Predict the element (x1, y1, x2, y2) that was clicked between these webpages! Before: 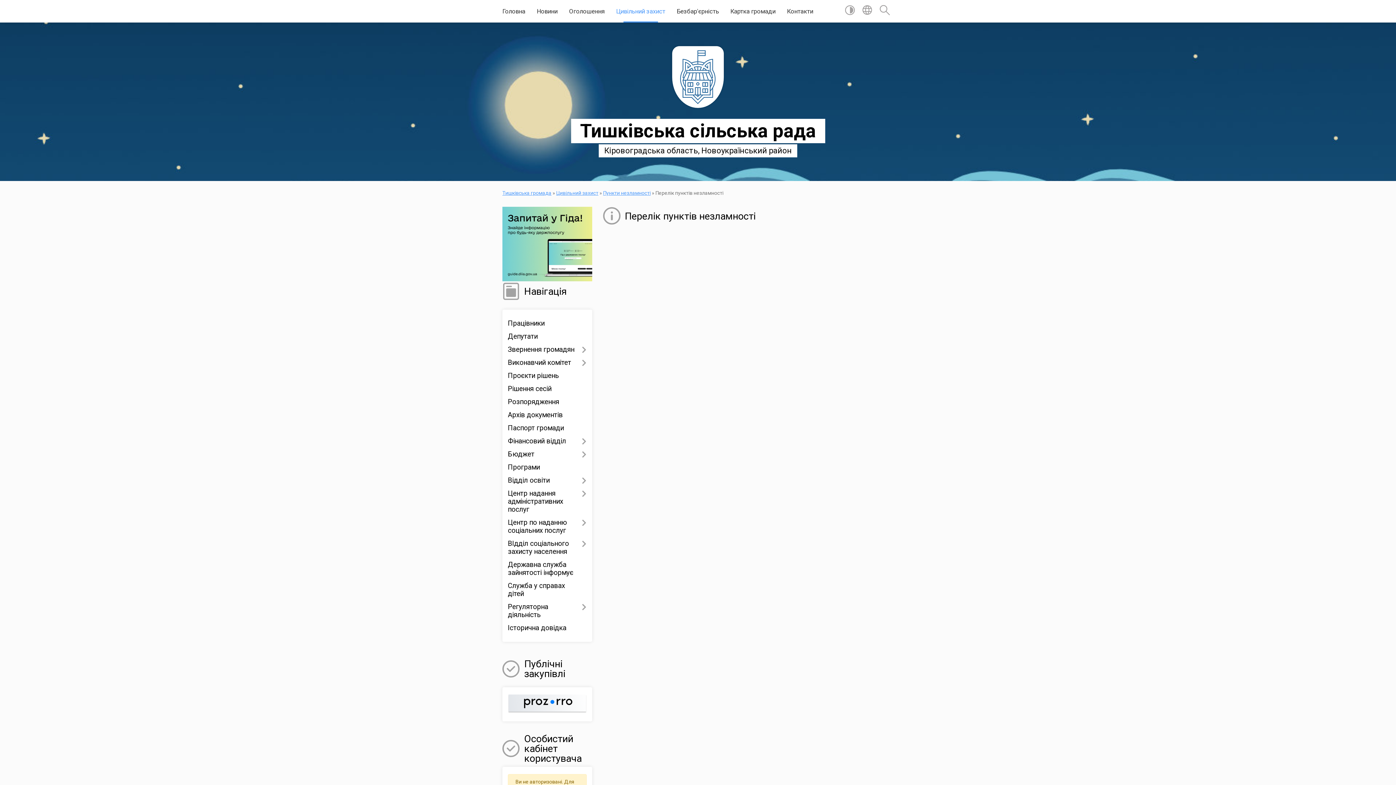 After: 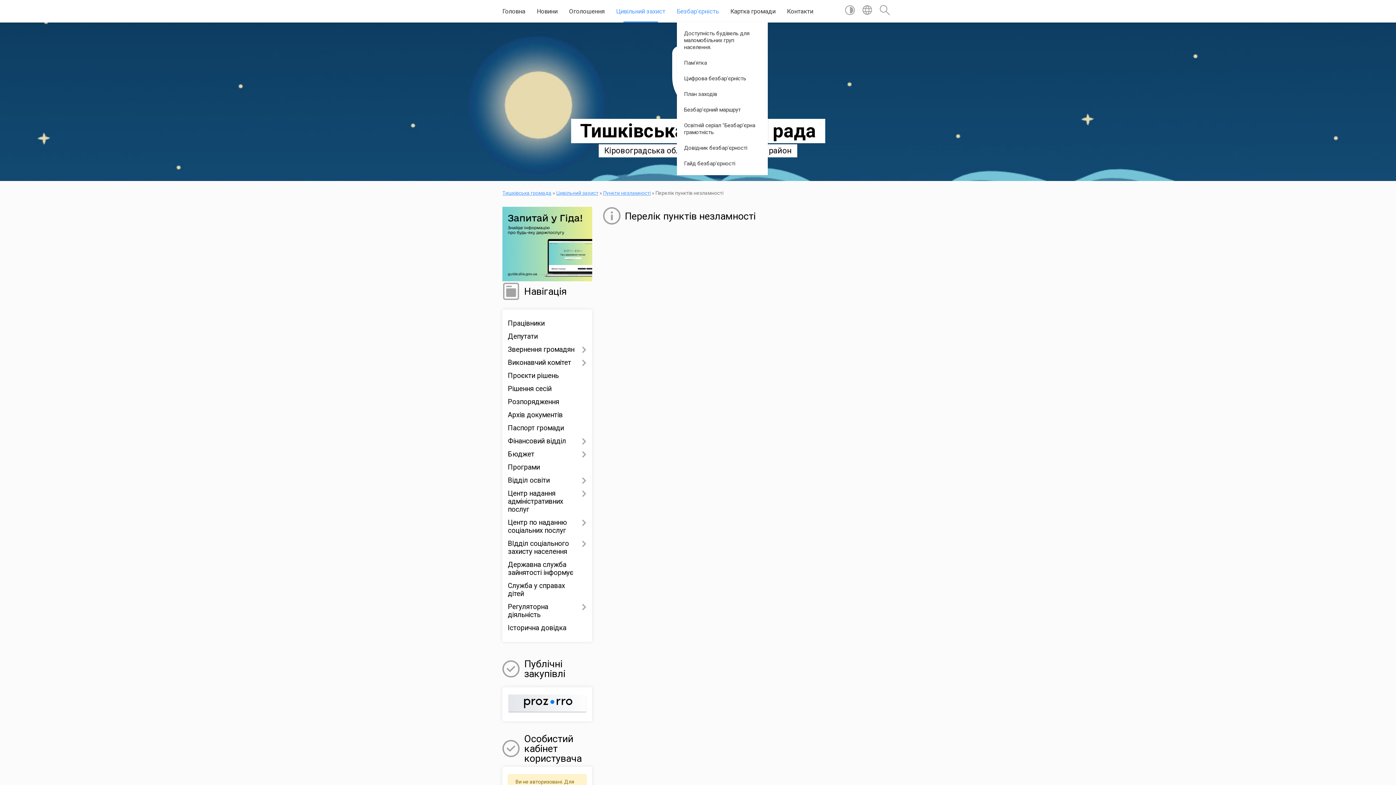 Action: label: Безбар'єрність bbox: (676, 0, 719, 22)